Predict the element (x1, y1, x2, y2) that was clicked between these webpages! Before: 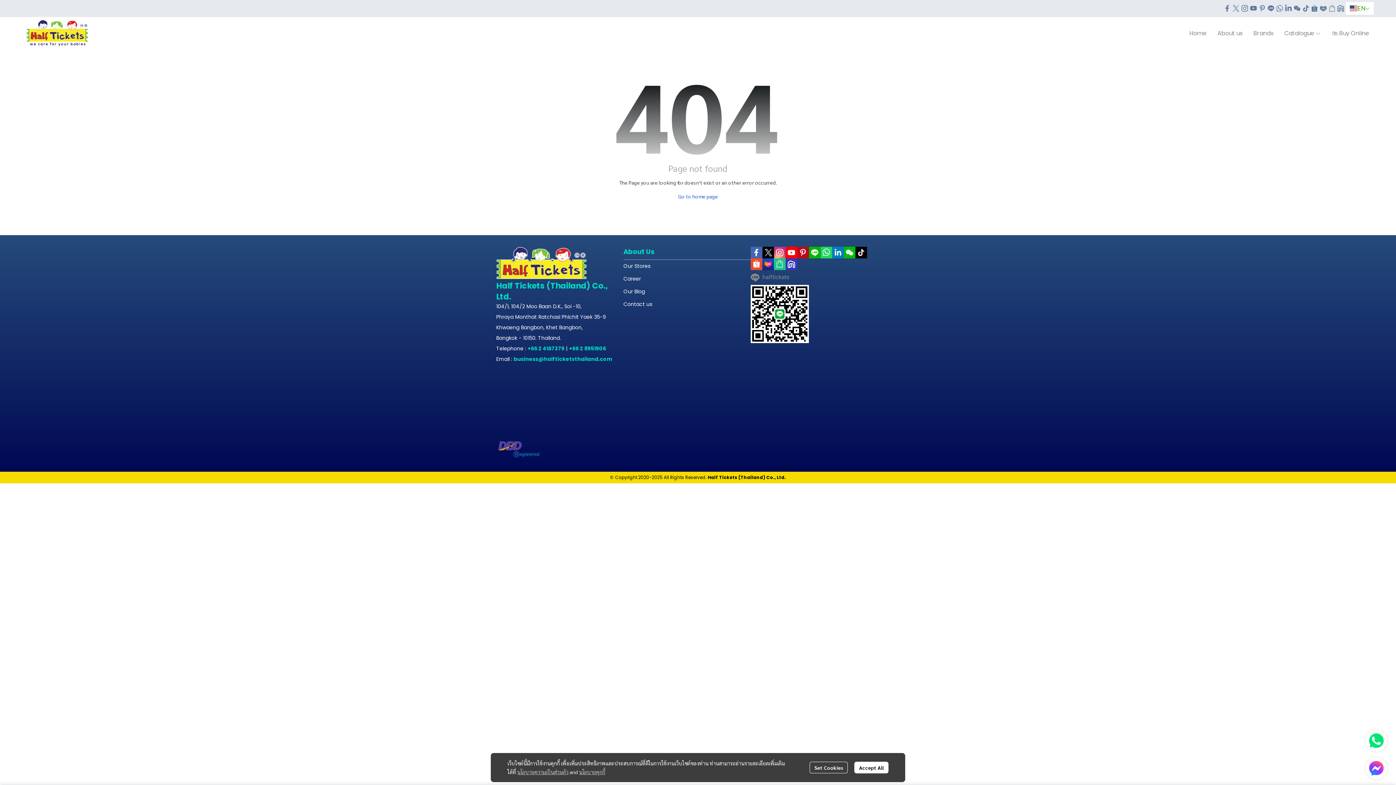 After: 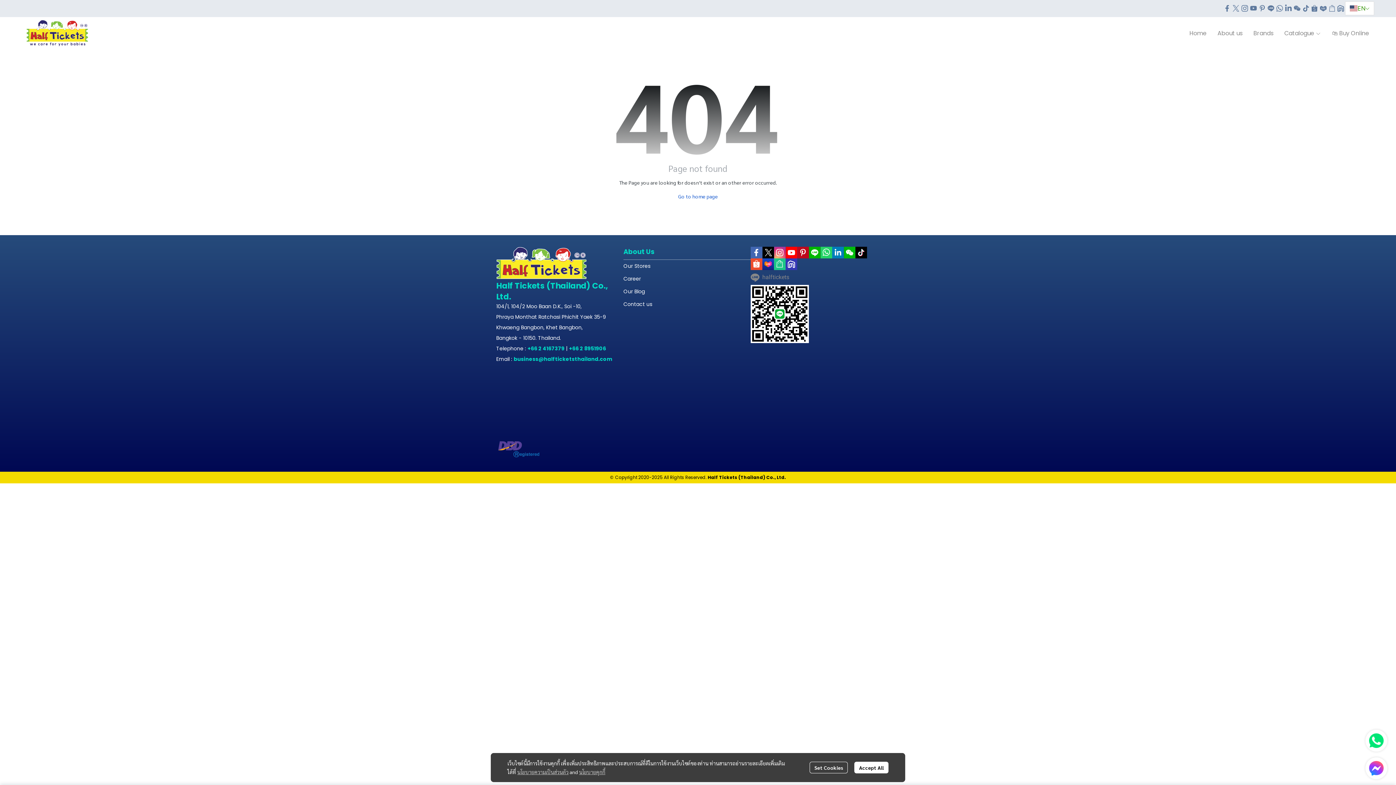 Action: bbox: (496, 445, 541, 452)